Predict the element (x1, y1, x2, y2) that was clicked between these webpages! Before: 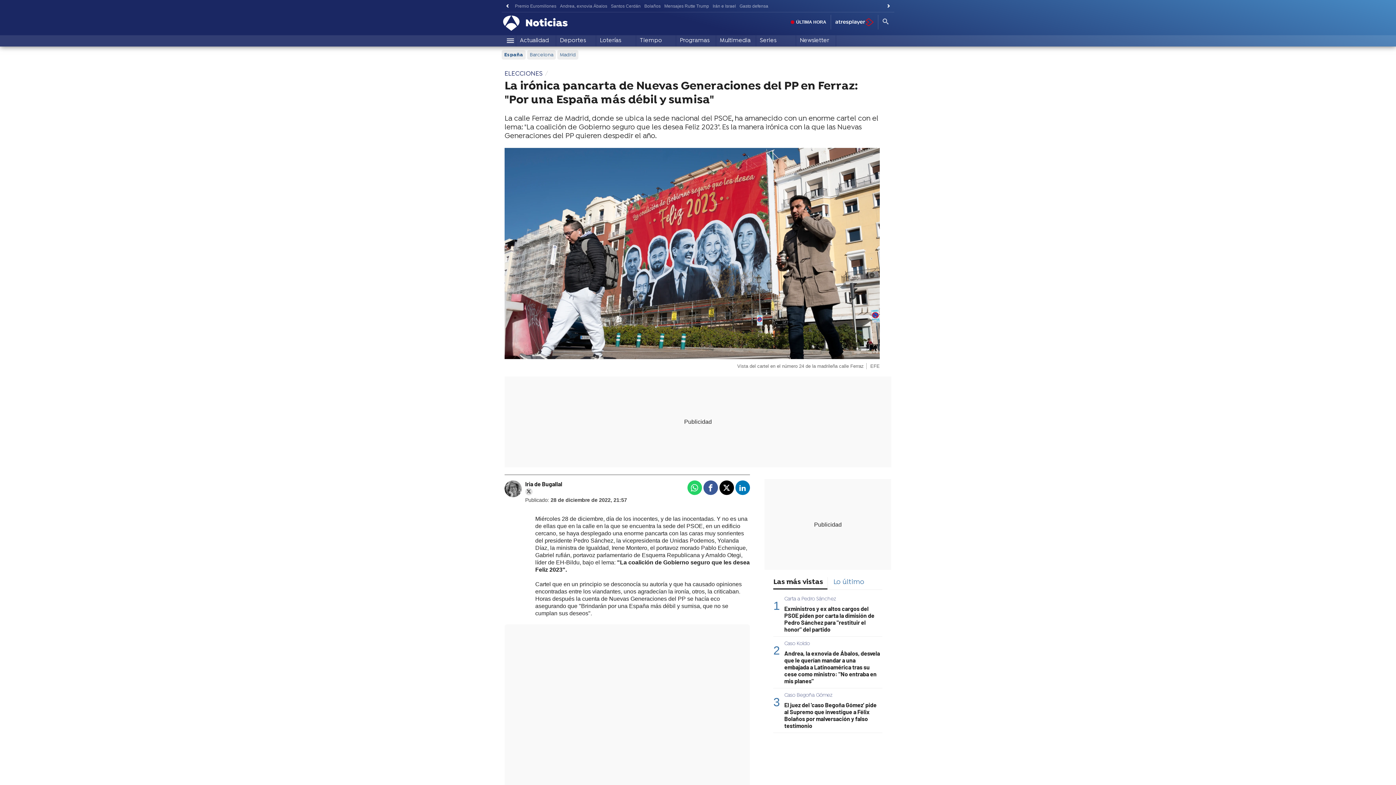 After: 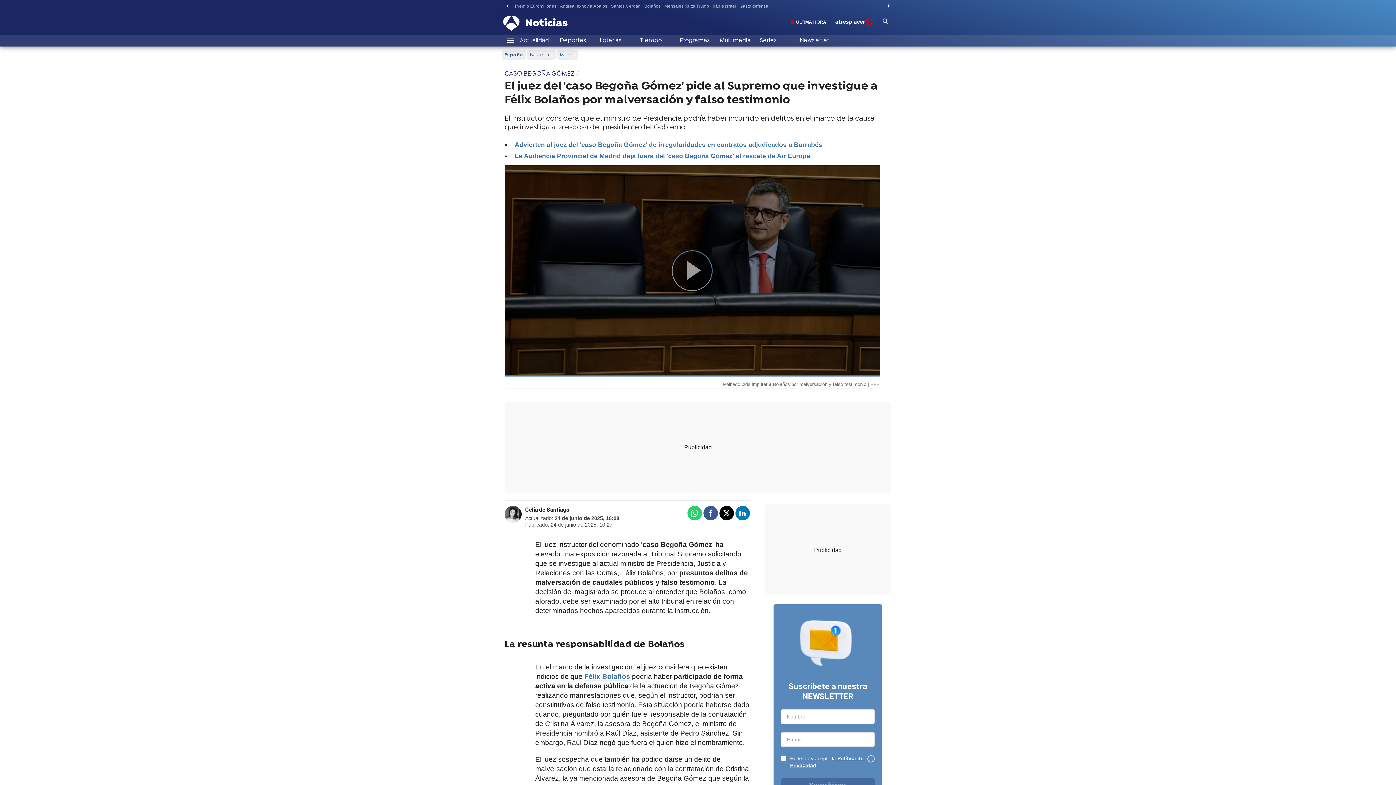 Action: label: Caso Begoña Gómez bbox: (784, 692, 832, 701)